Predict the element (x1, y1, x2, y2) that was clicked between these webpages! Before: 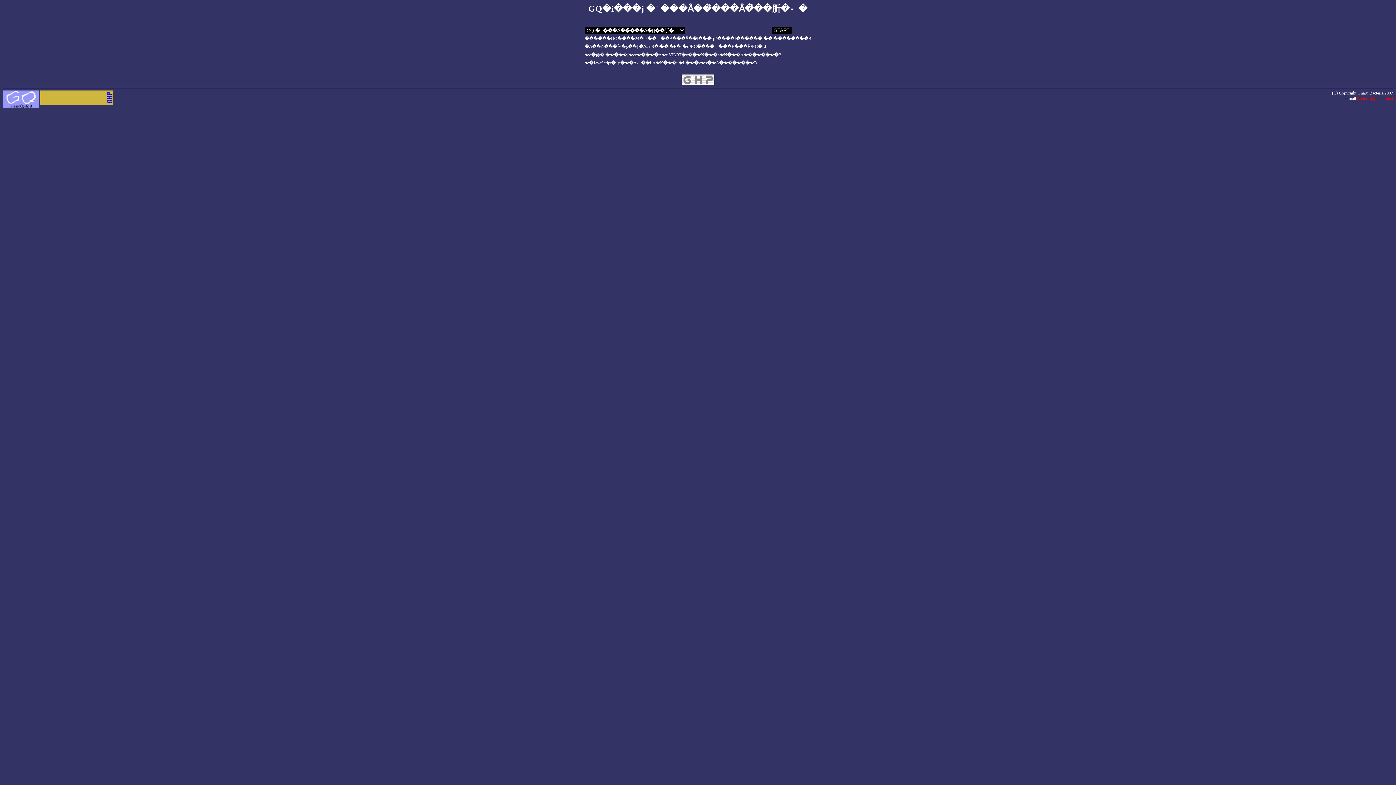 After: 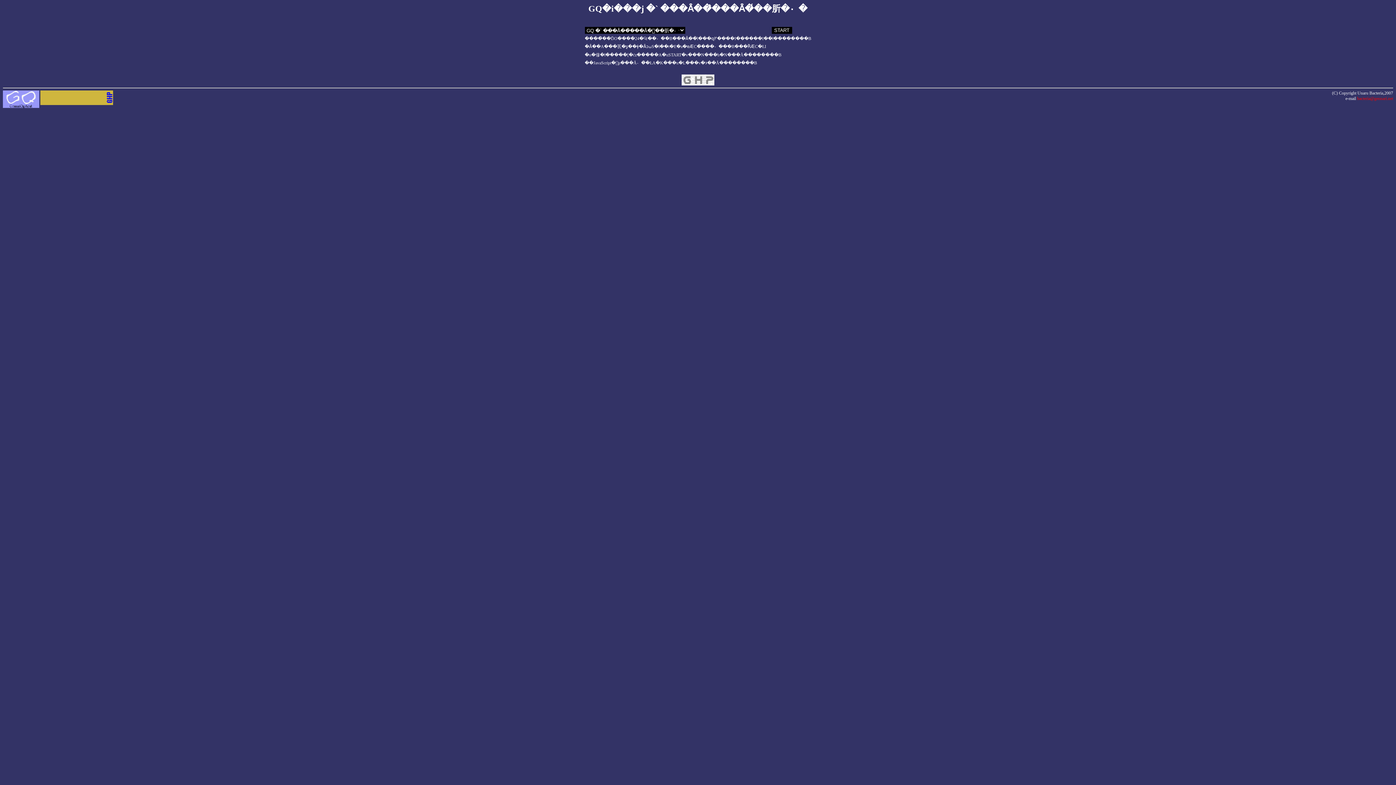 Action: label: bacteria@gennari.net bbox: (1357, 96, 1393, 101)